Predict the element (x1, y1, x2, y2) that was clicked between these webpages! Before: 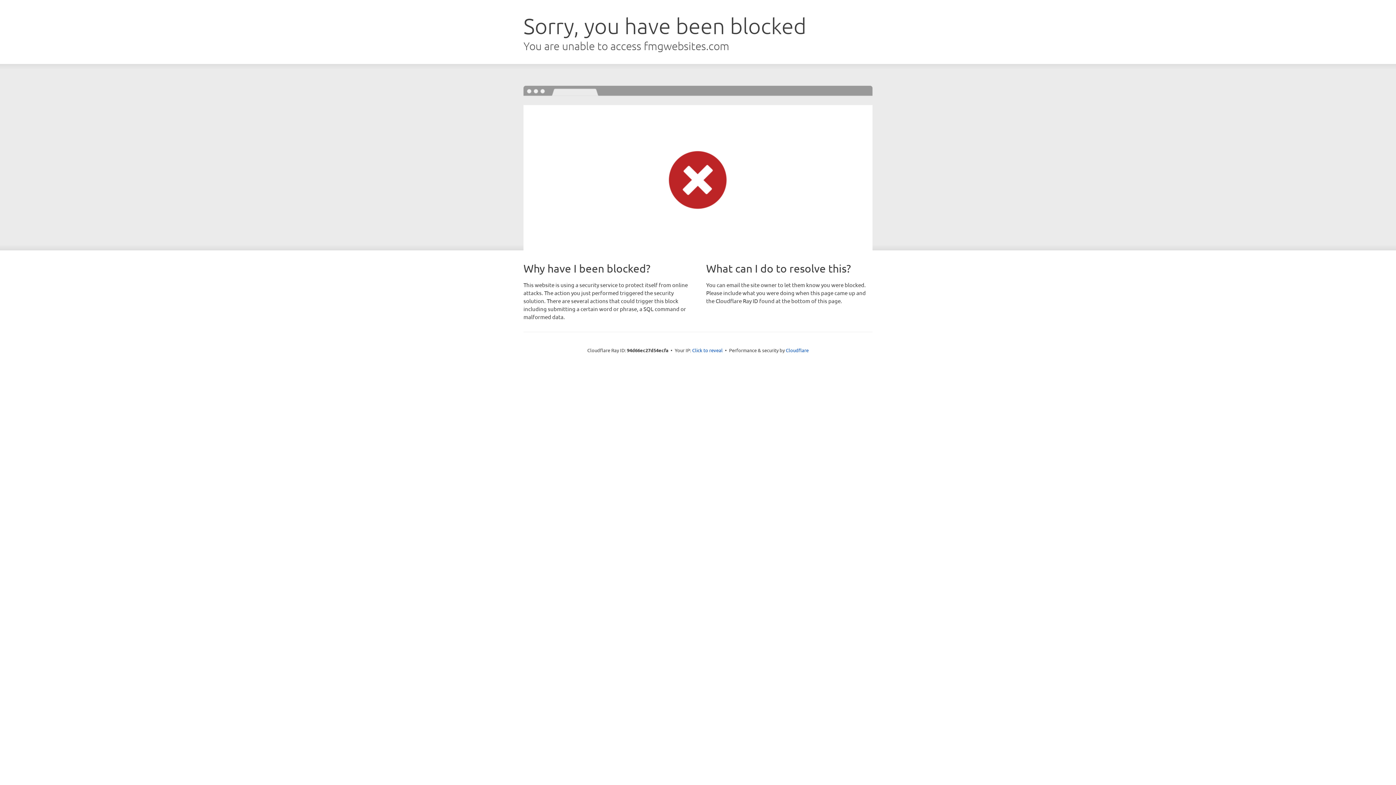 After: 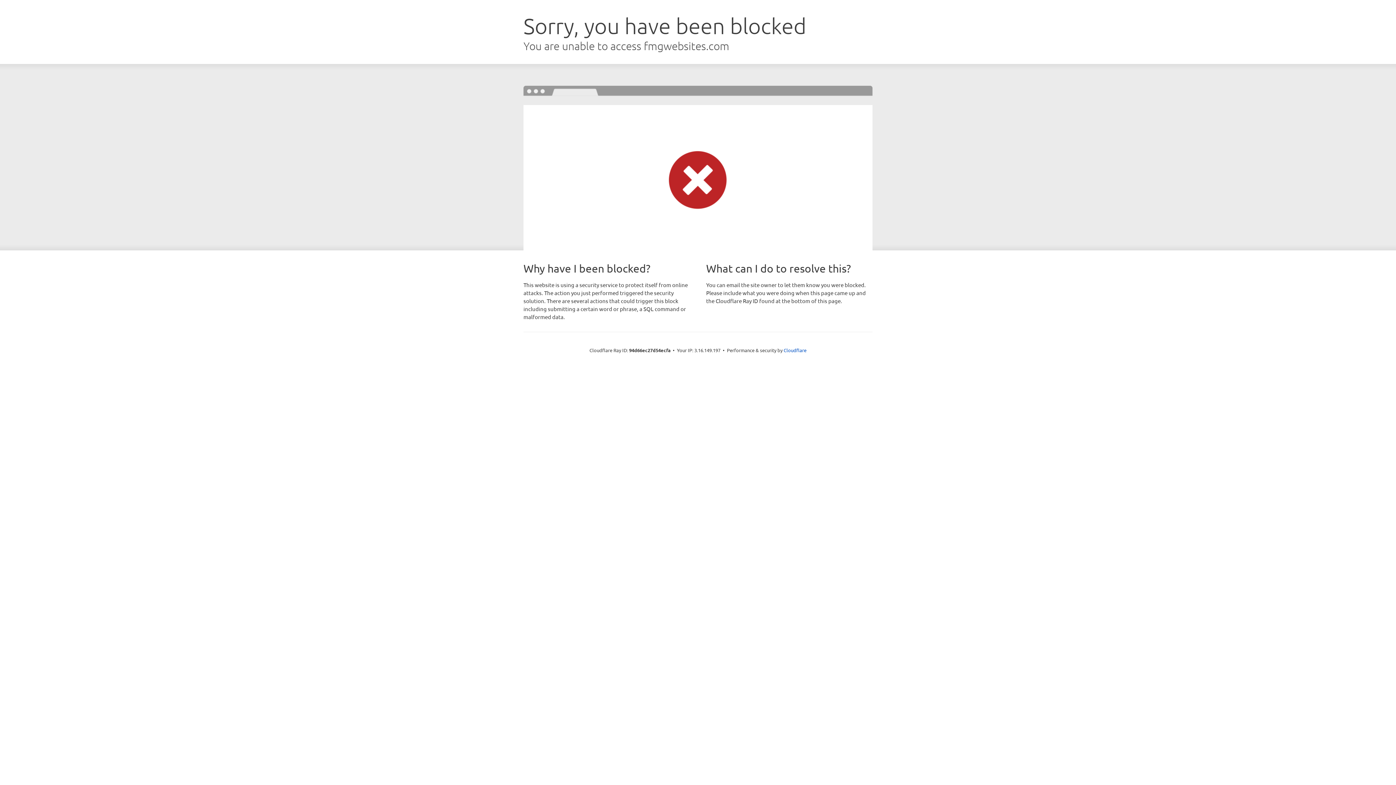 Action: label: Click to reveal bbox: (692, 346, 722, 353)